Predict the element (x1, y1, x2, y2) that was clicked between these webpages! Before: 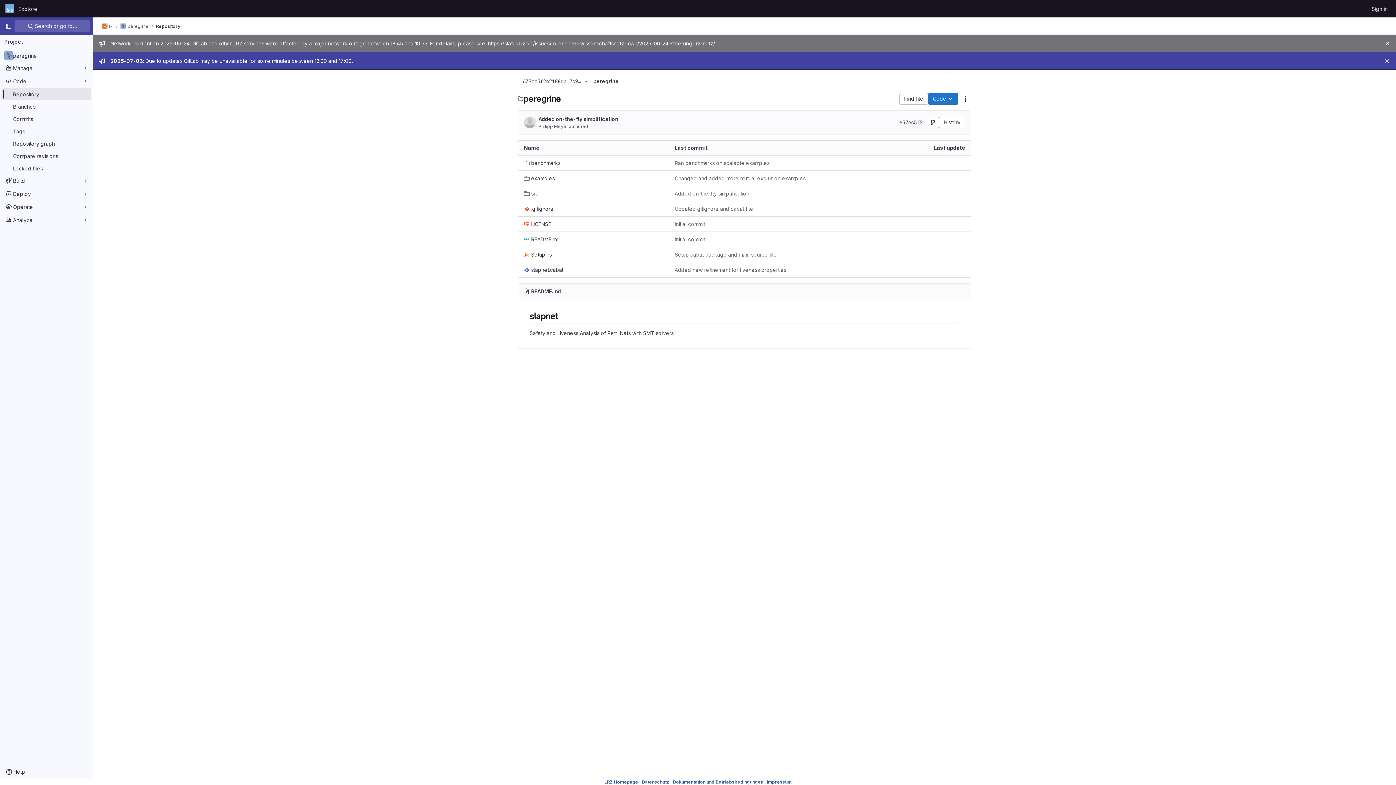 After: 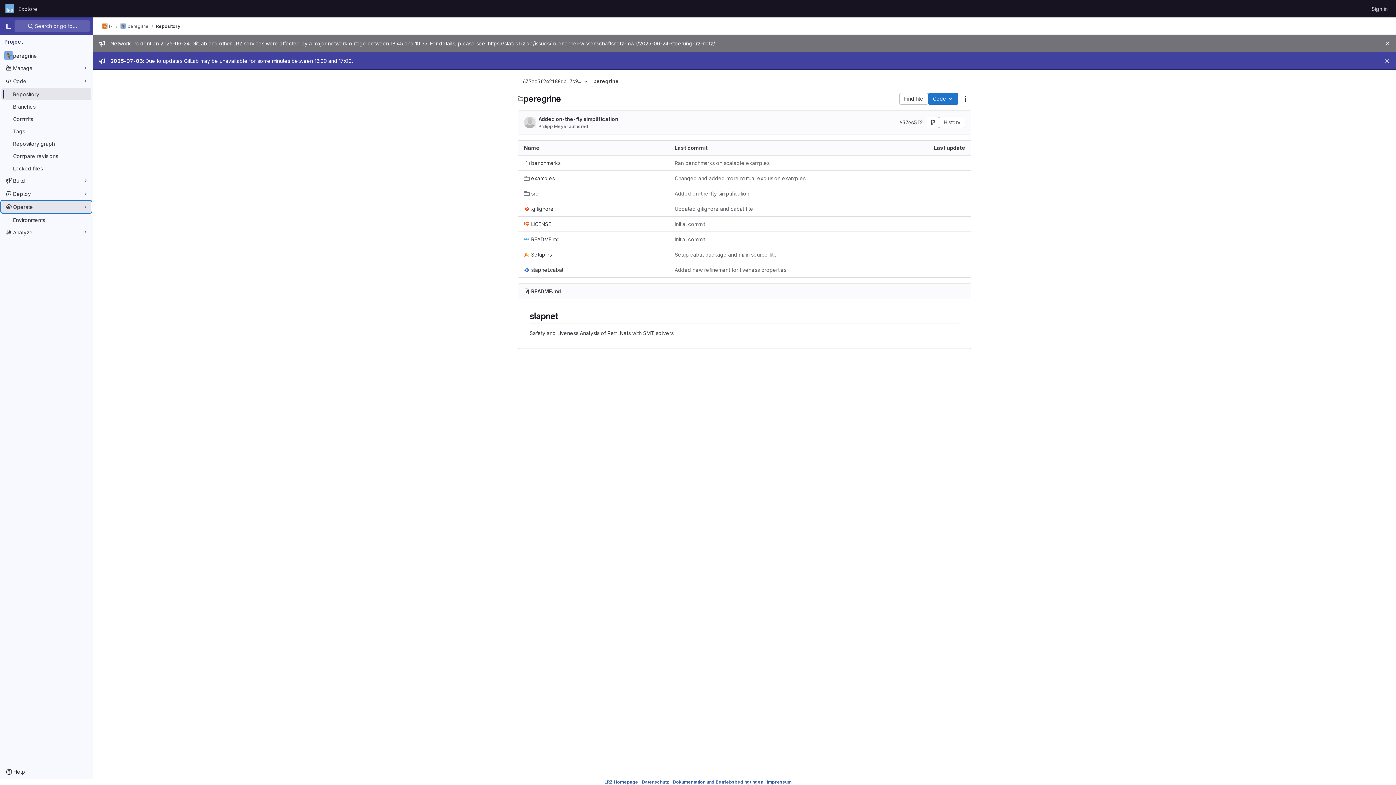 Action: label: Operate bbox: (1, 201, 91, 212)